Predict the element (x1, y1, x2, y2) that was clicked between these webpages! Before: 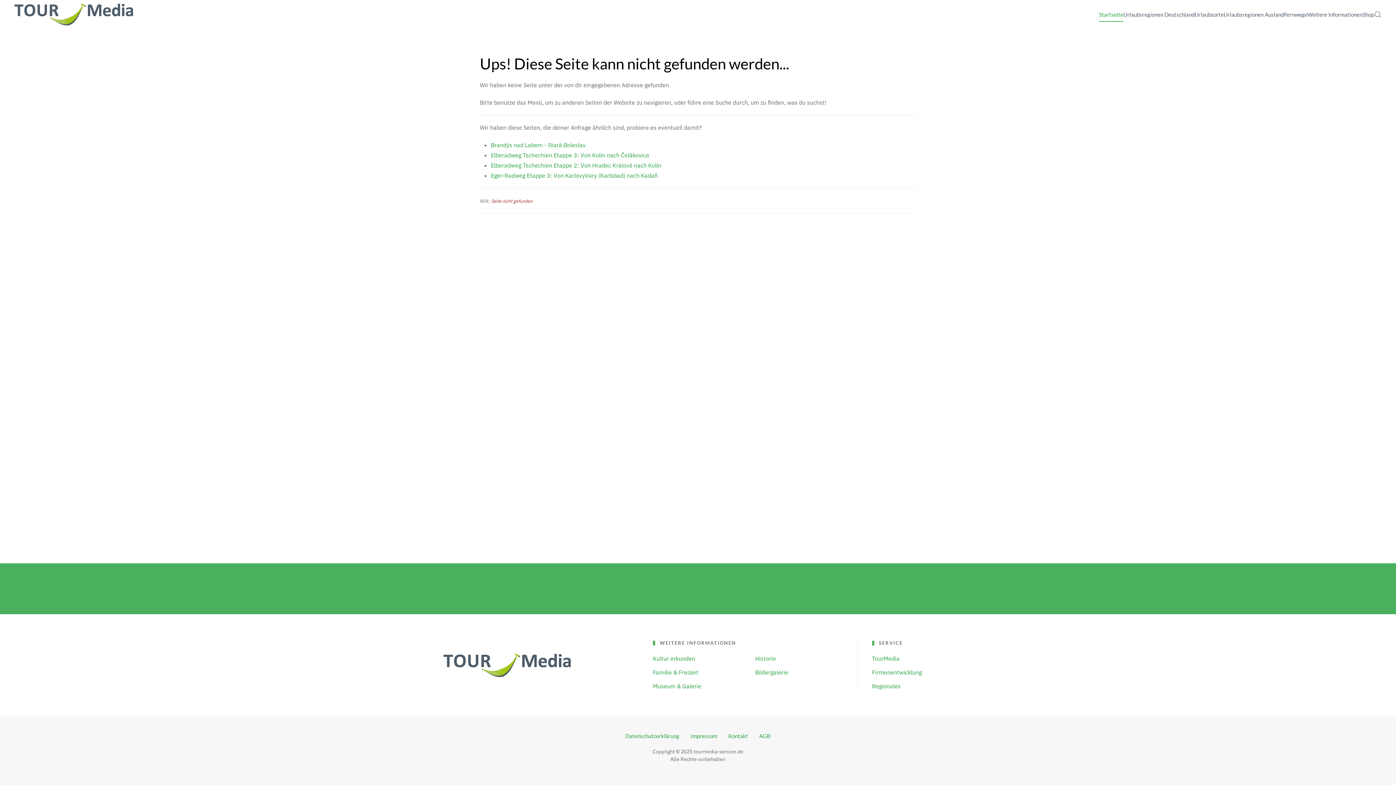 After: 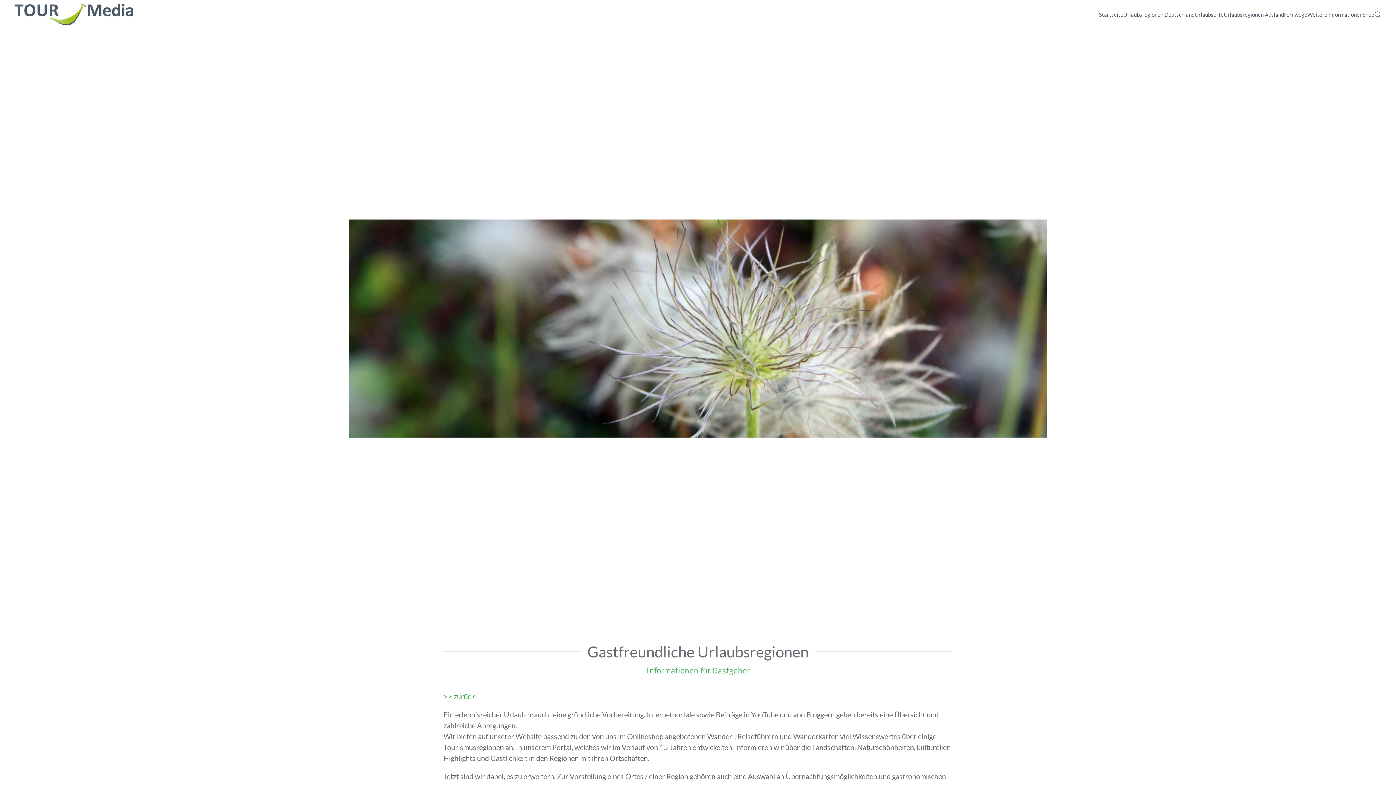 Action: bbox: (872, 682, 900, 690) label: Regionales